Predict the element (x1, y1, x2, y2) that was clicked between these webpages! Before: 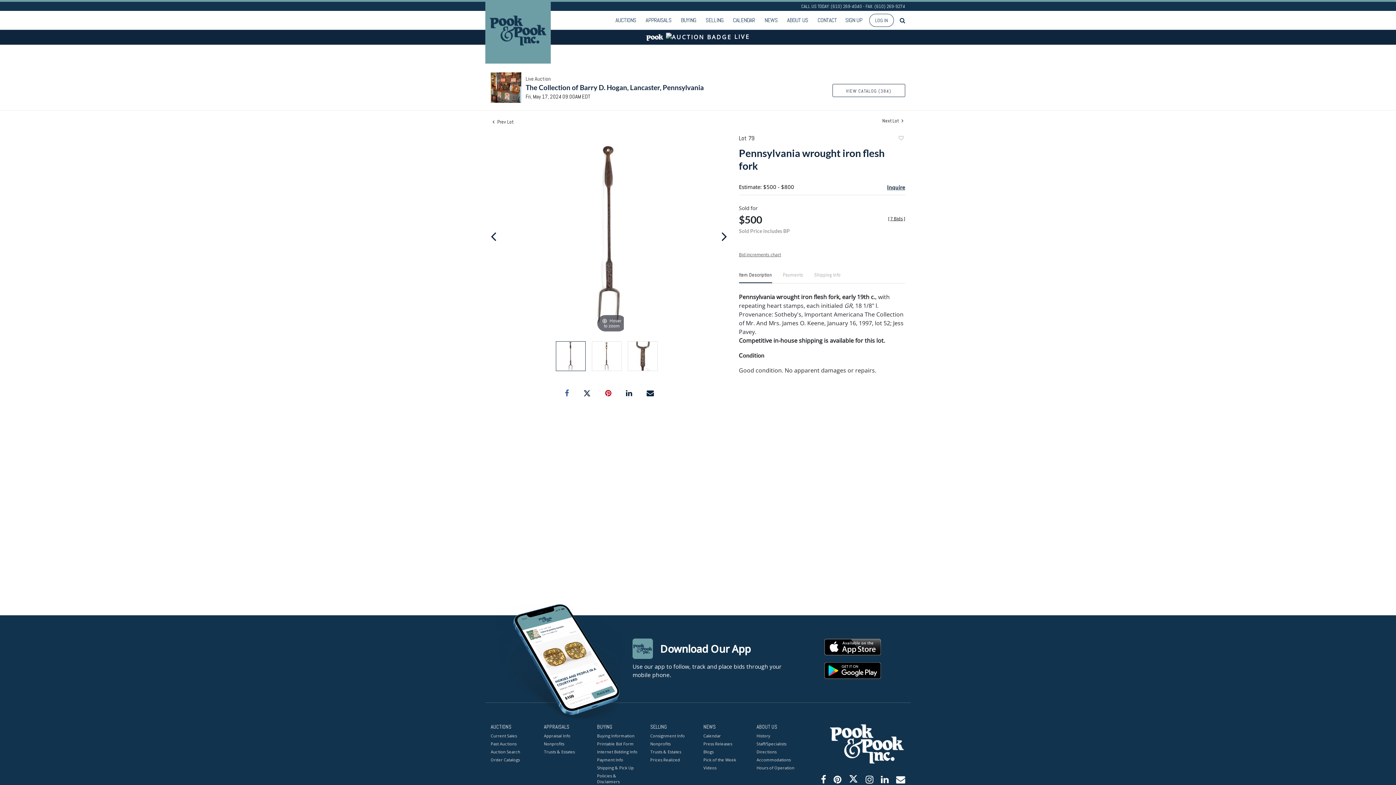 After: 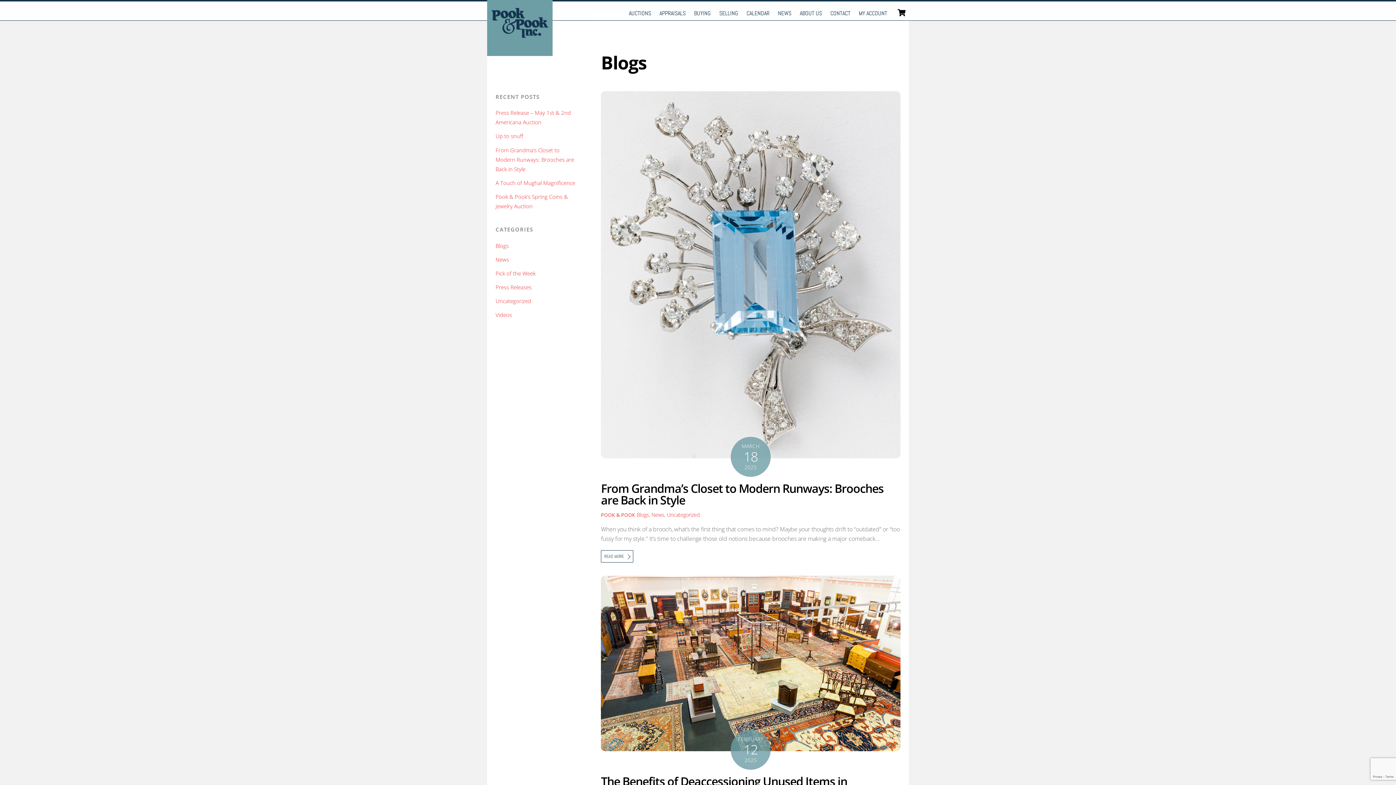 Action: bbox: (703, 749, 745, 755) label: Blogs